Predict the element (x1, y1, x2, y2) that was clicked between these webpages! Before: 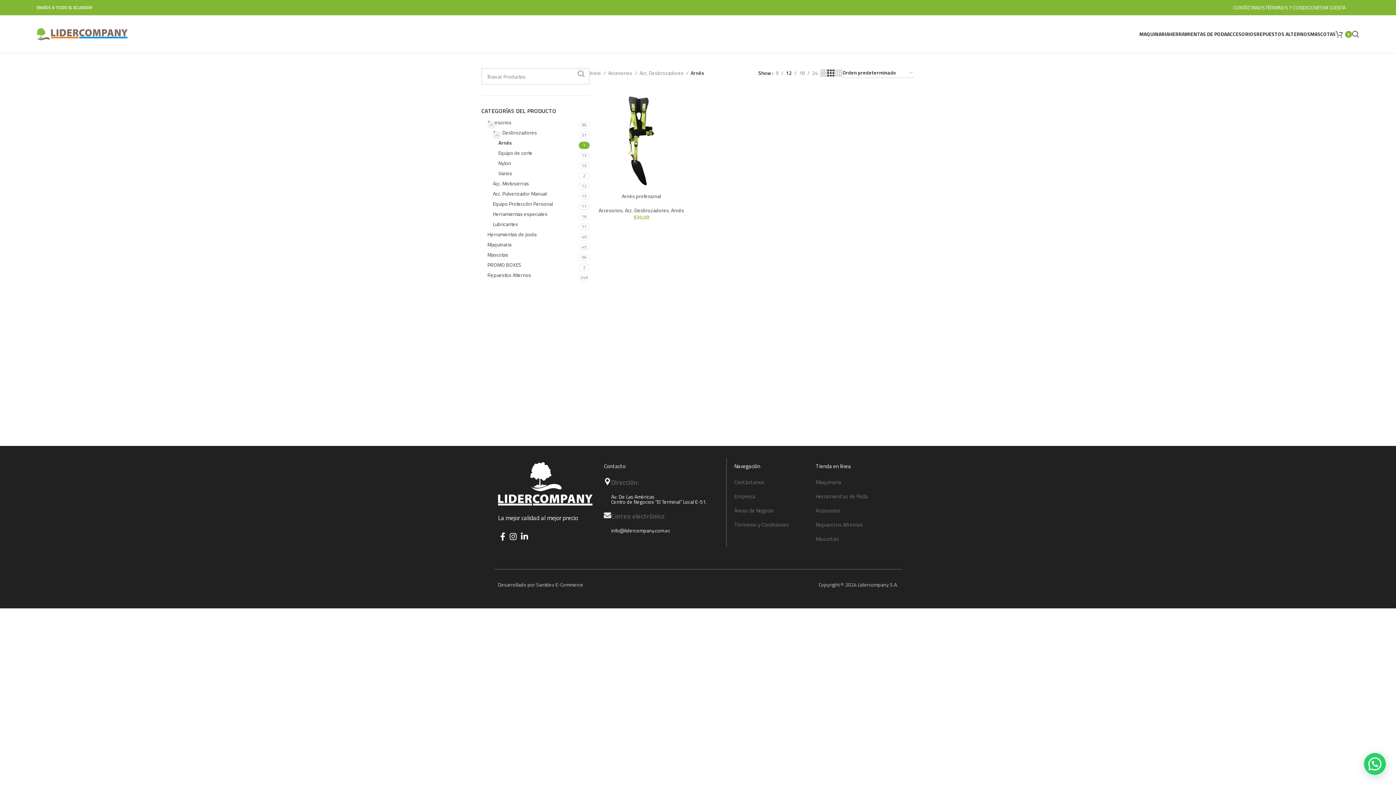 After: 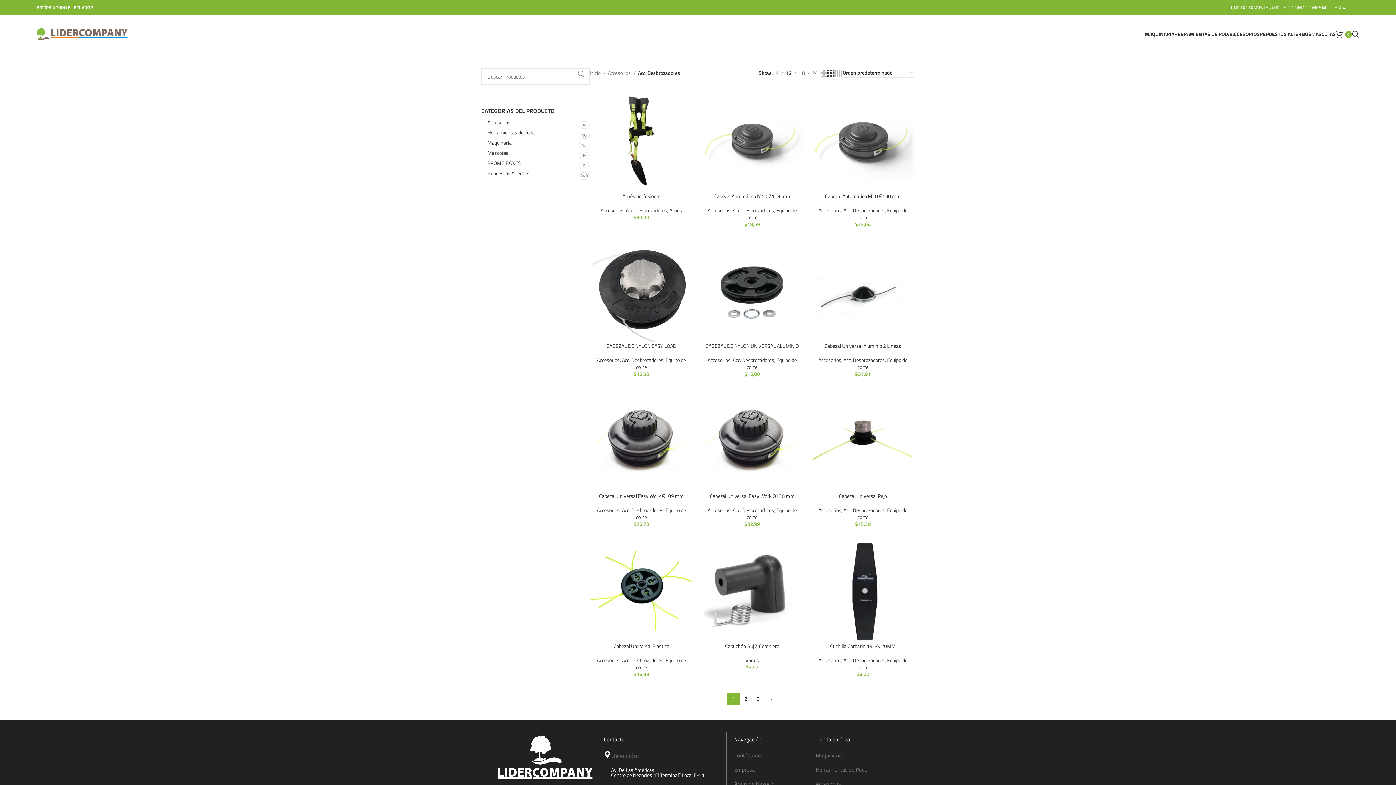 Action: bbox: (639, 69, 688, 77) label: Acc. Desbrozadores 